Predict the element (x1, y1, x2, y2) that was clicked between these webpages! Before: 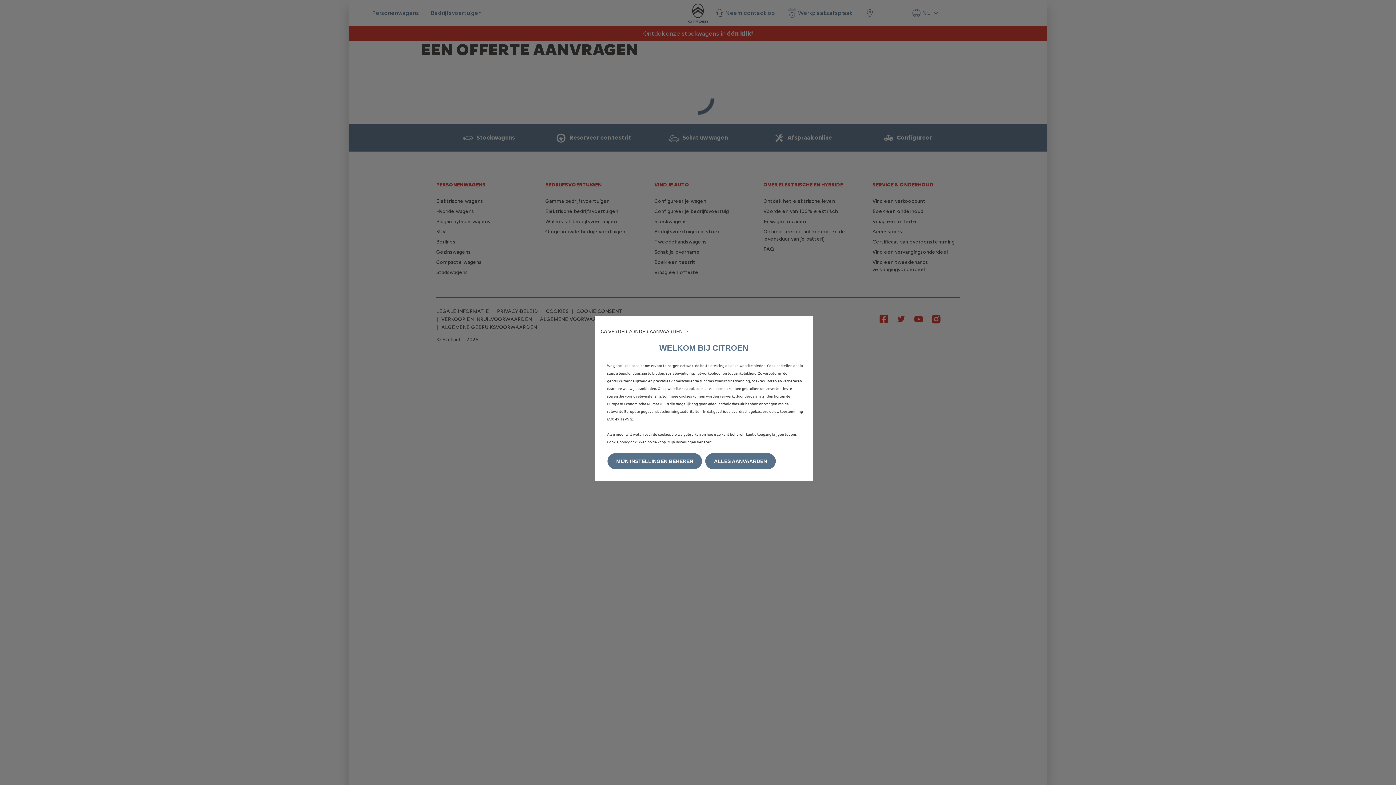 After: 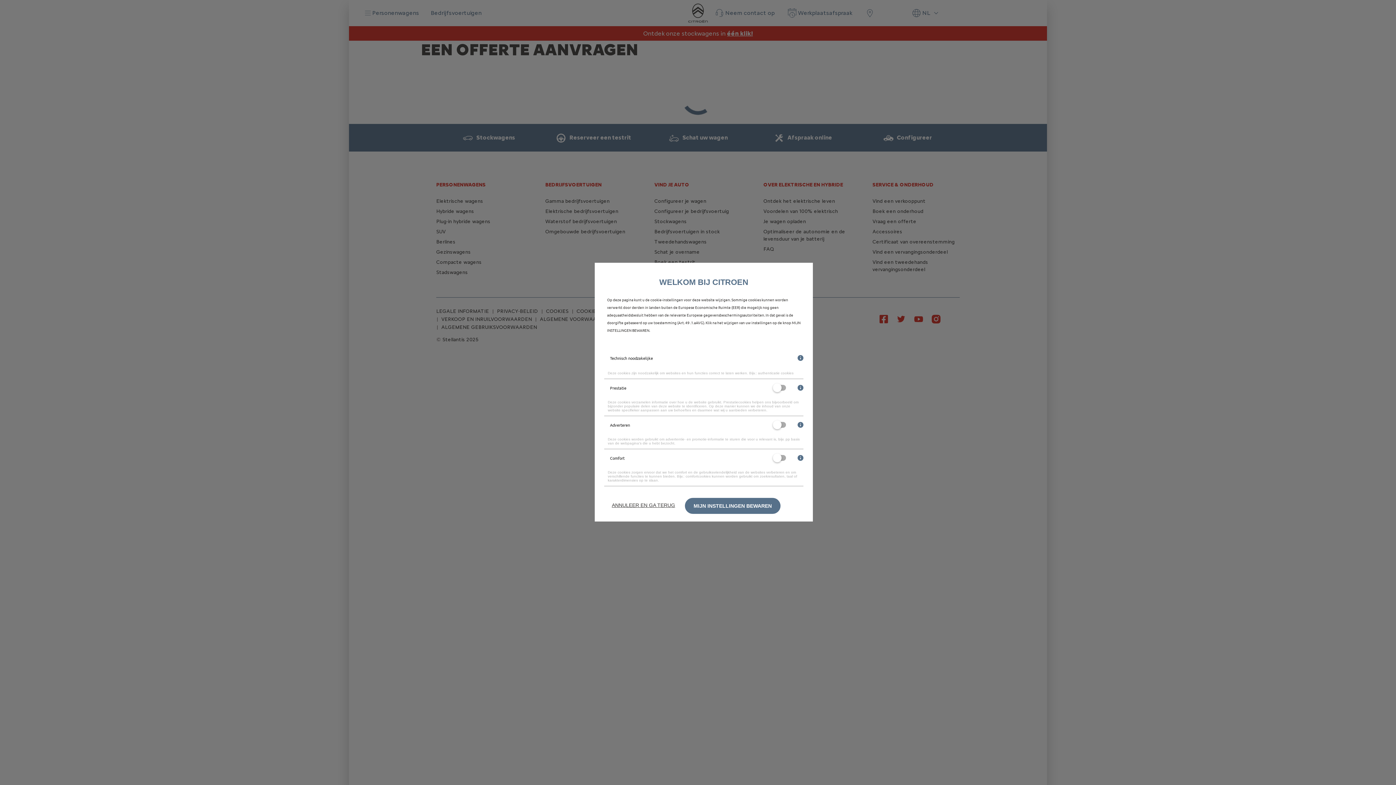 Action: bbox: (607, 453, 702, 469) label: MIJN INSTELLINGEN BEHEREN